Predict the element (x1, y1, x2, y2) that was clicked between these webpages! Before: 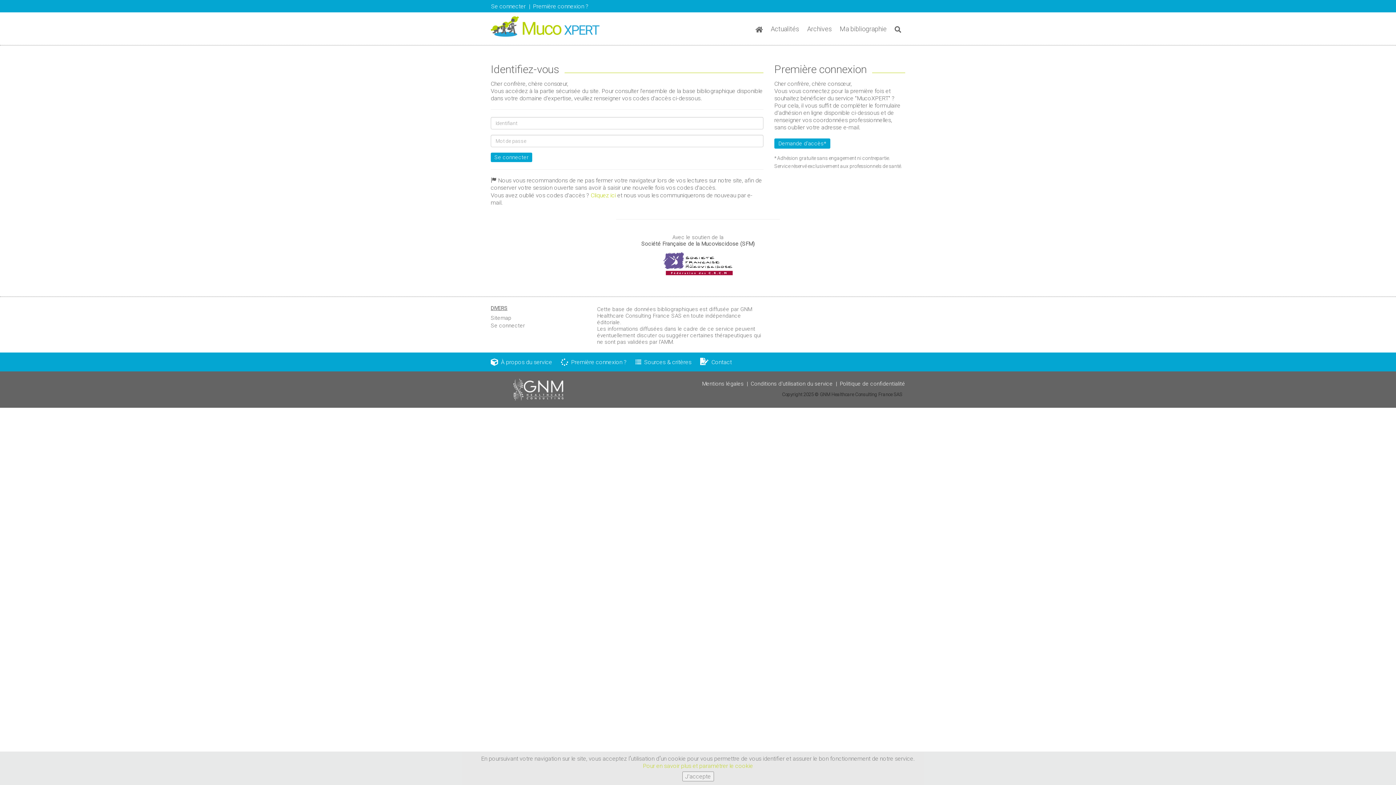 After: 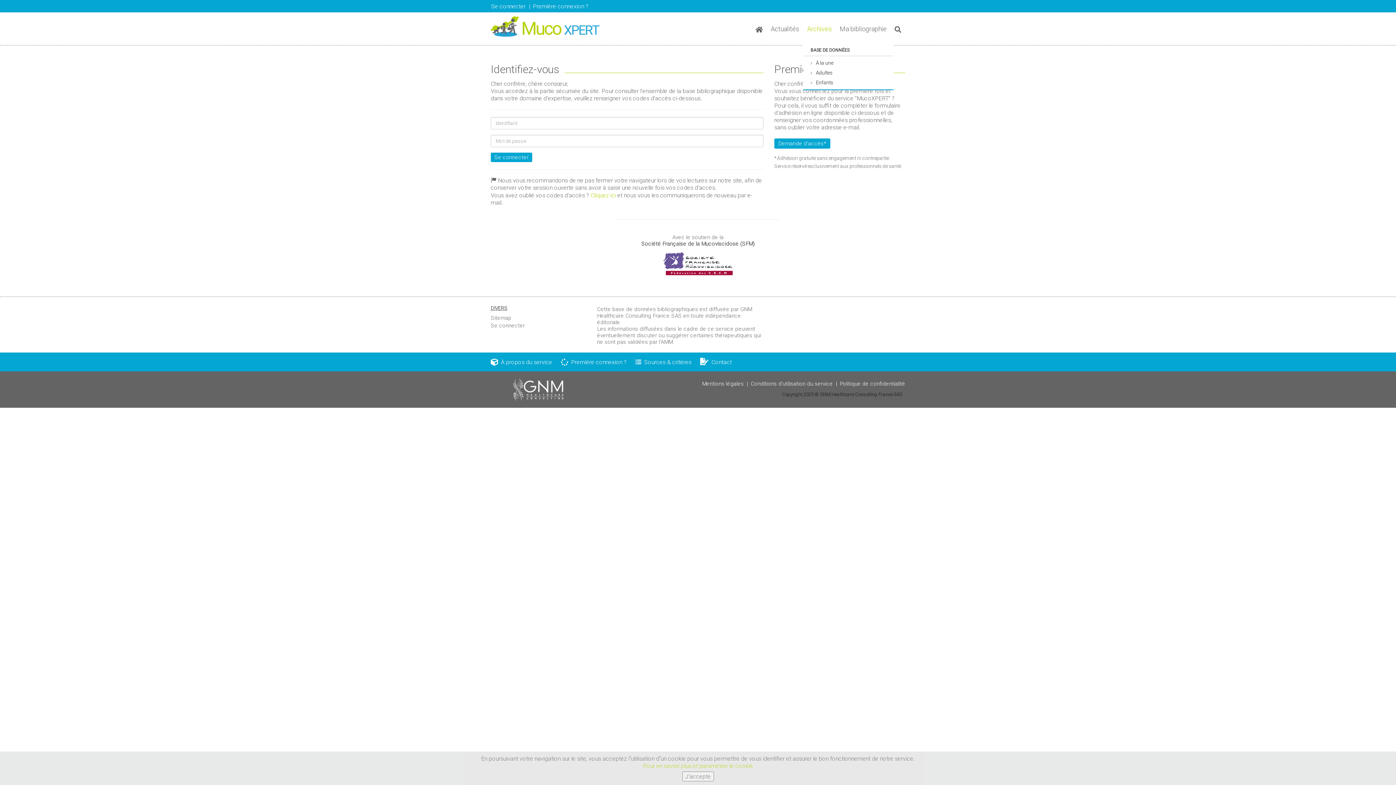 Action: label: Archives bbox: (803, 14, 836, 43)